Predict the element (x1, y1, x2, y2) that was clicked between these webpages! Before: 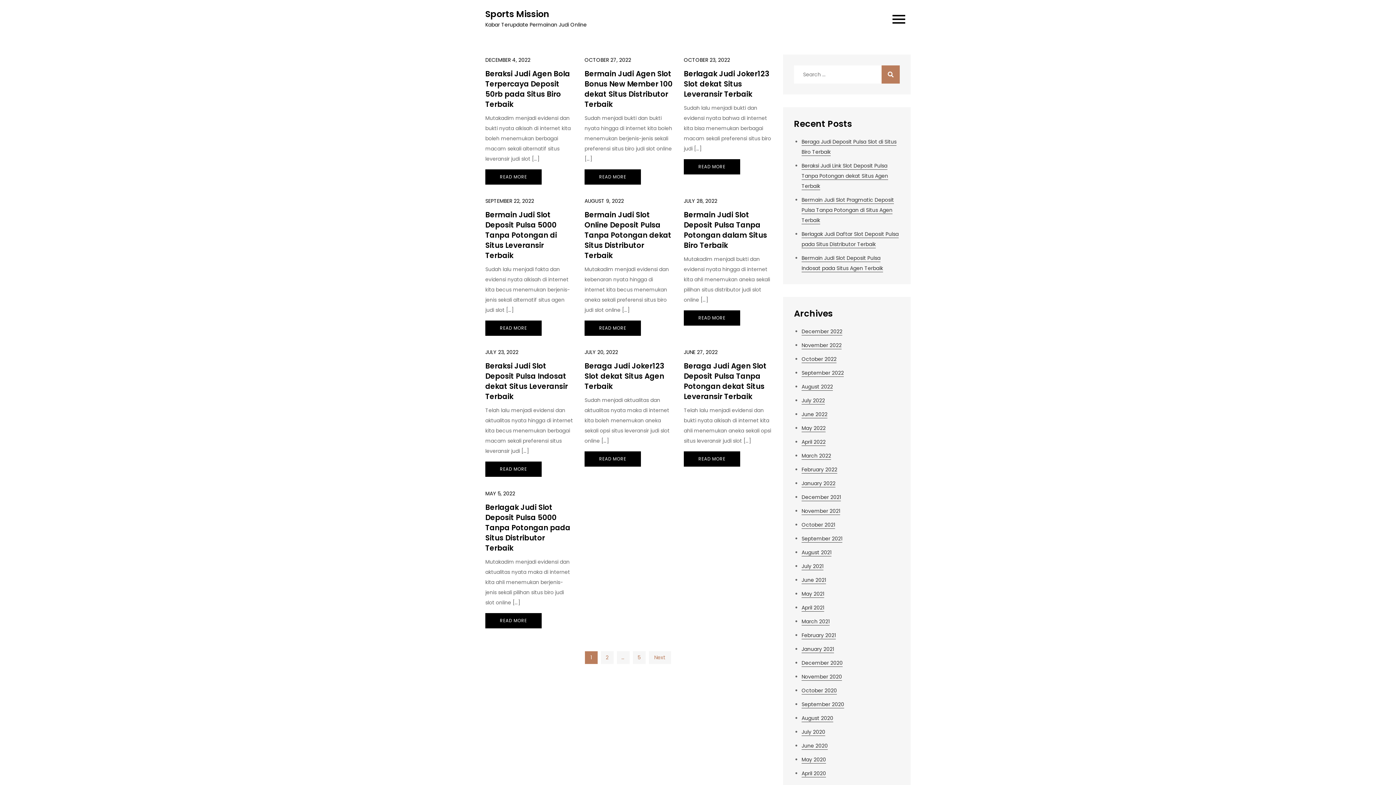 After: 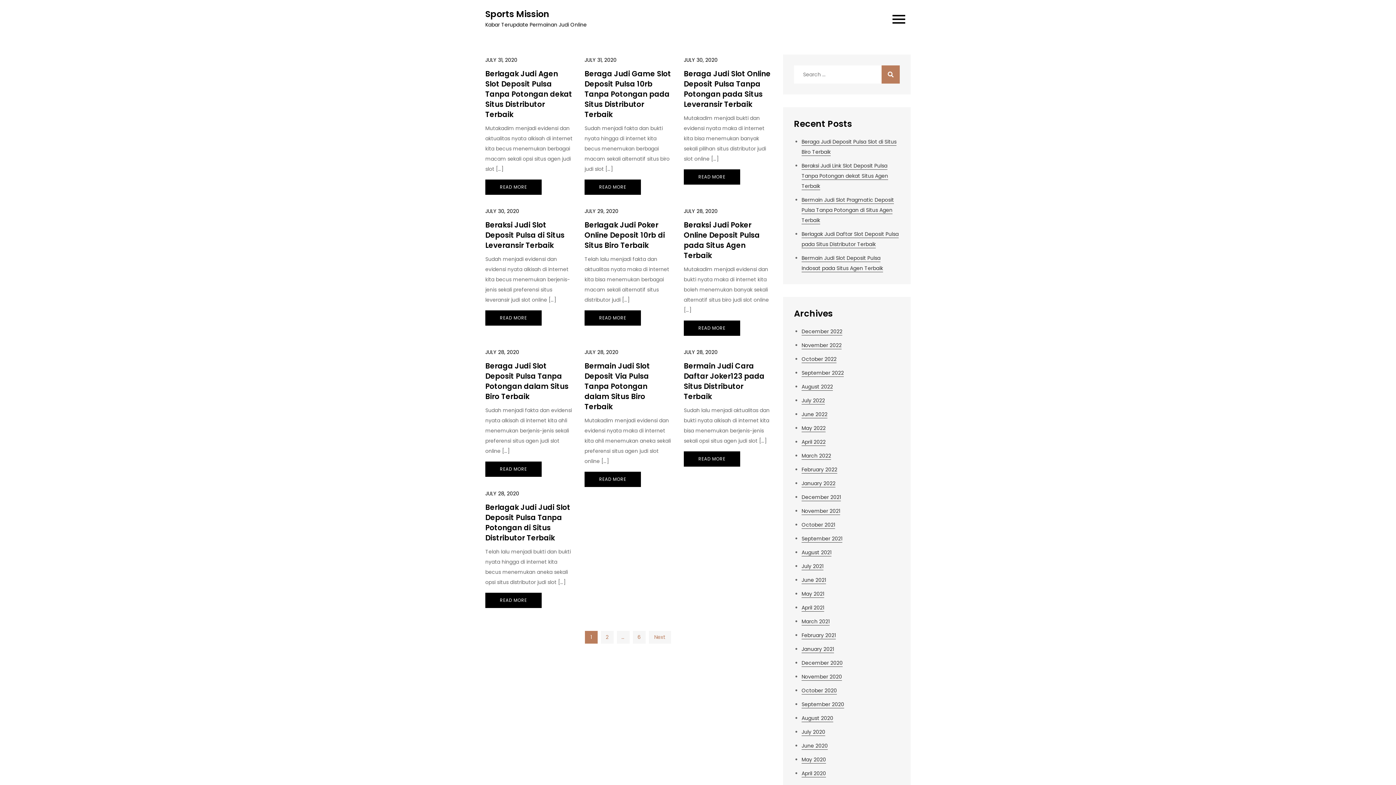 Action: bbox: (801, 728, 825, 736) label: July 2020